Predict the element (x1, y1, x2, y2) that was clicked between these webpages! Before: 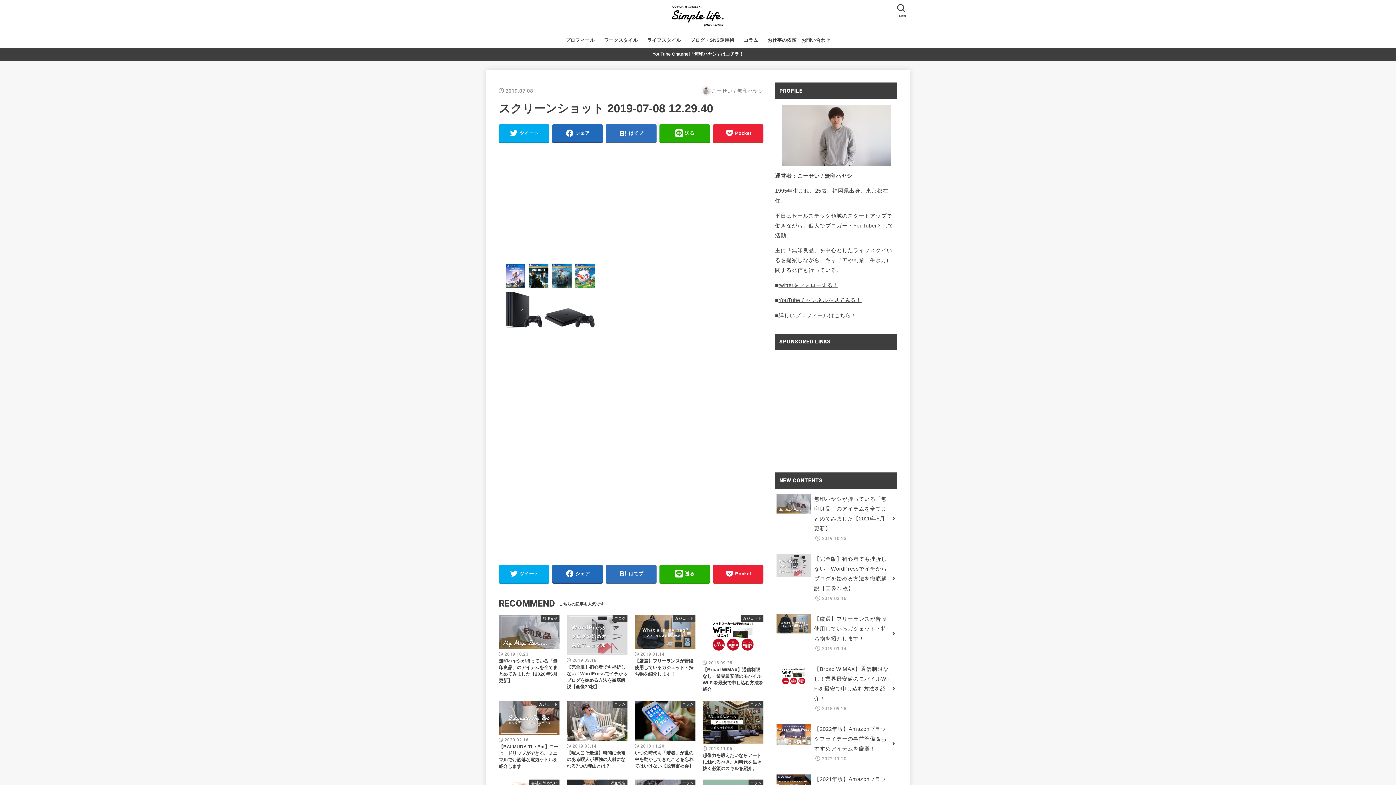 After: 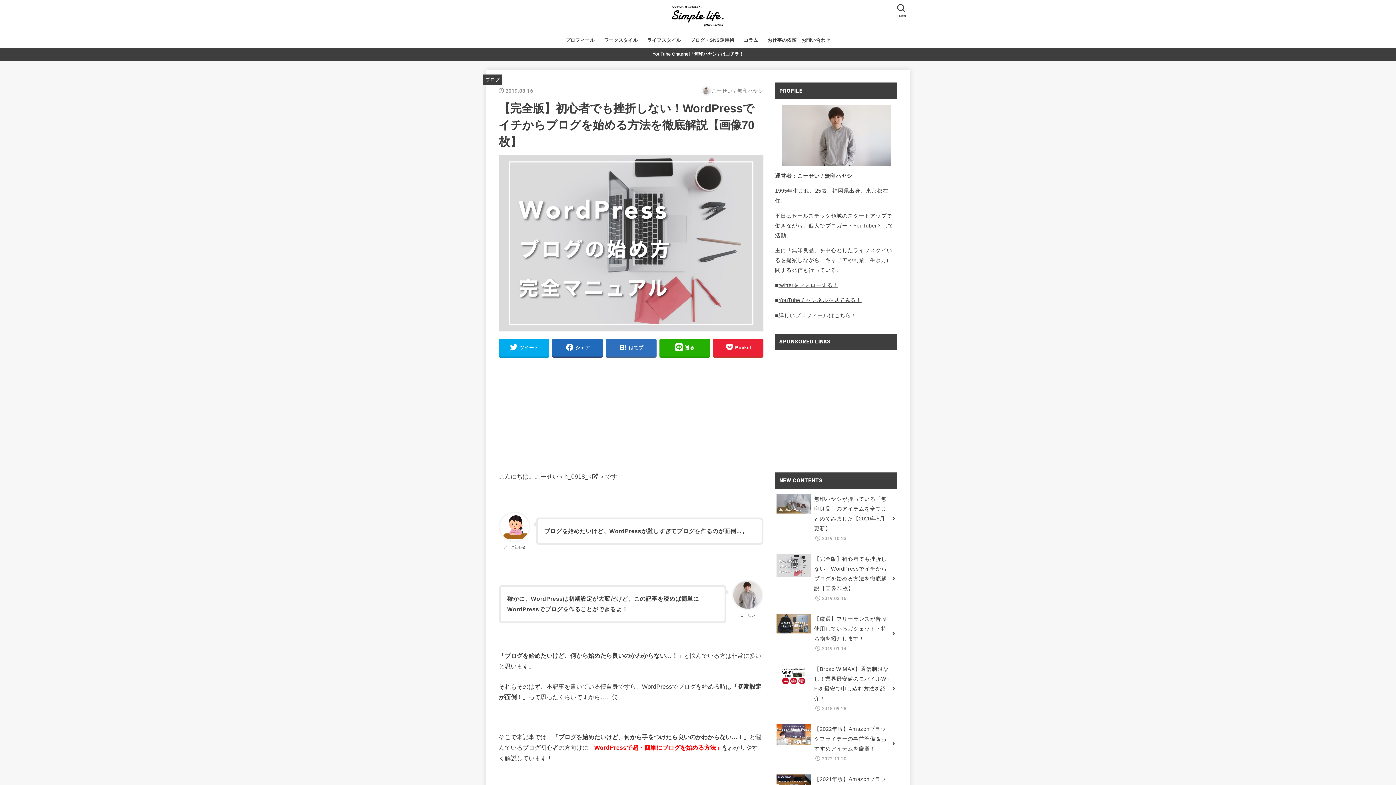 Action: label: 【完全版】初心者でも挫折しない！WordPressでイチからブログを始める方法を徹底解説【画像70枚】
2019.03.16 bbox: (775, 549, 897, 608)